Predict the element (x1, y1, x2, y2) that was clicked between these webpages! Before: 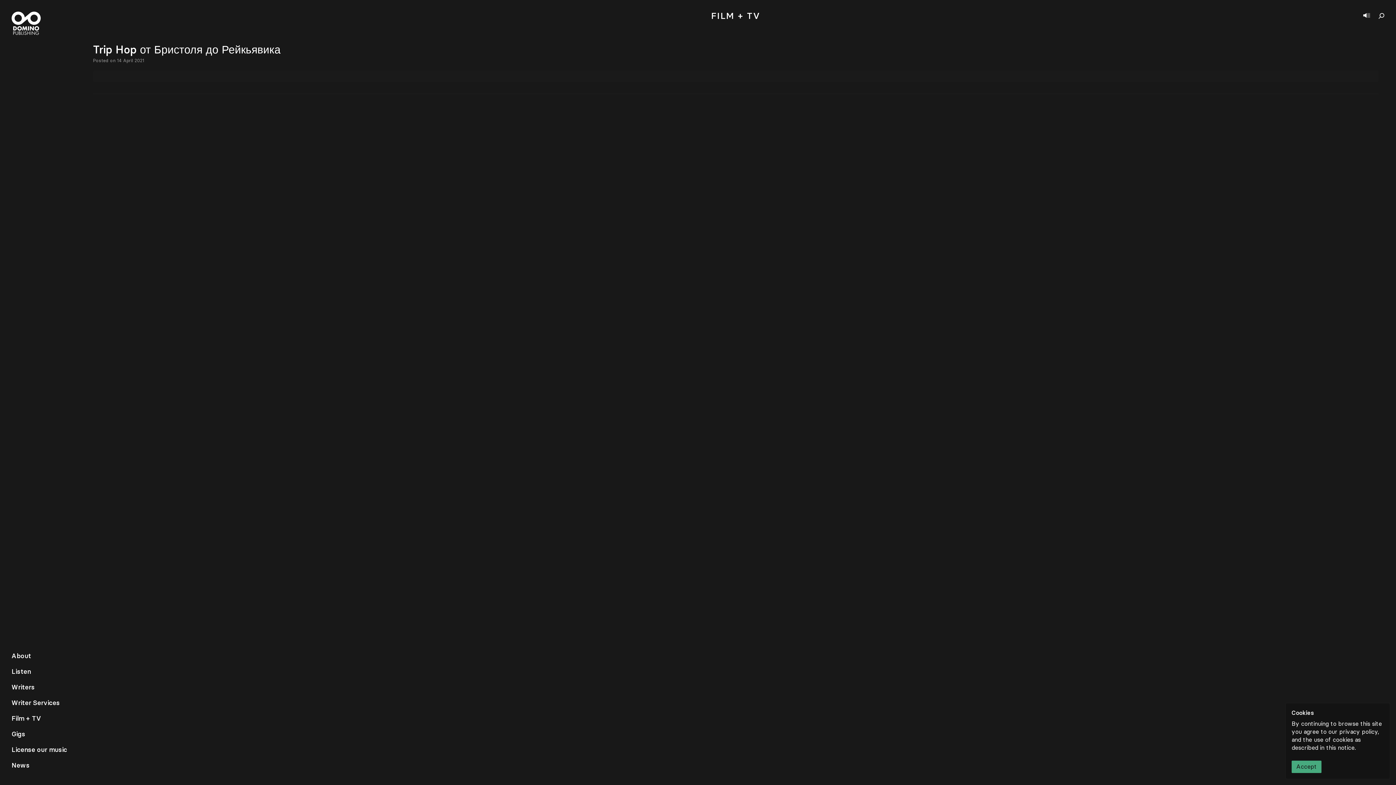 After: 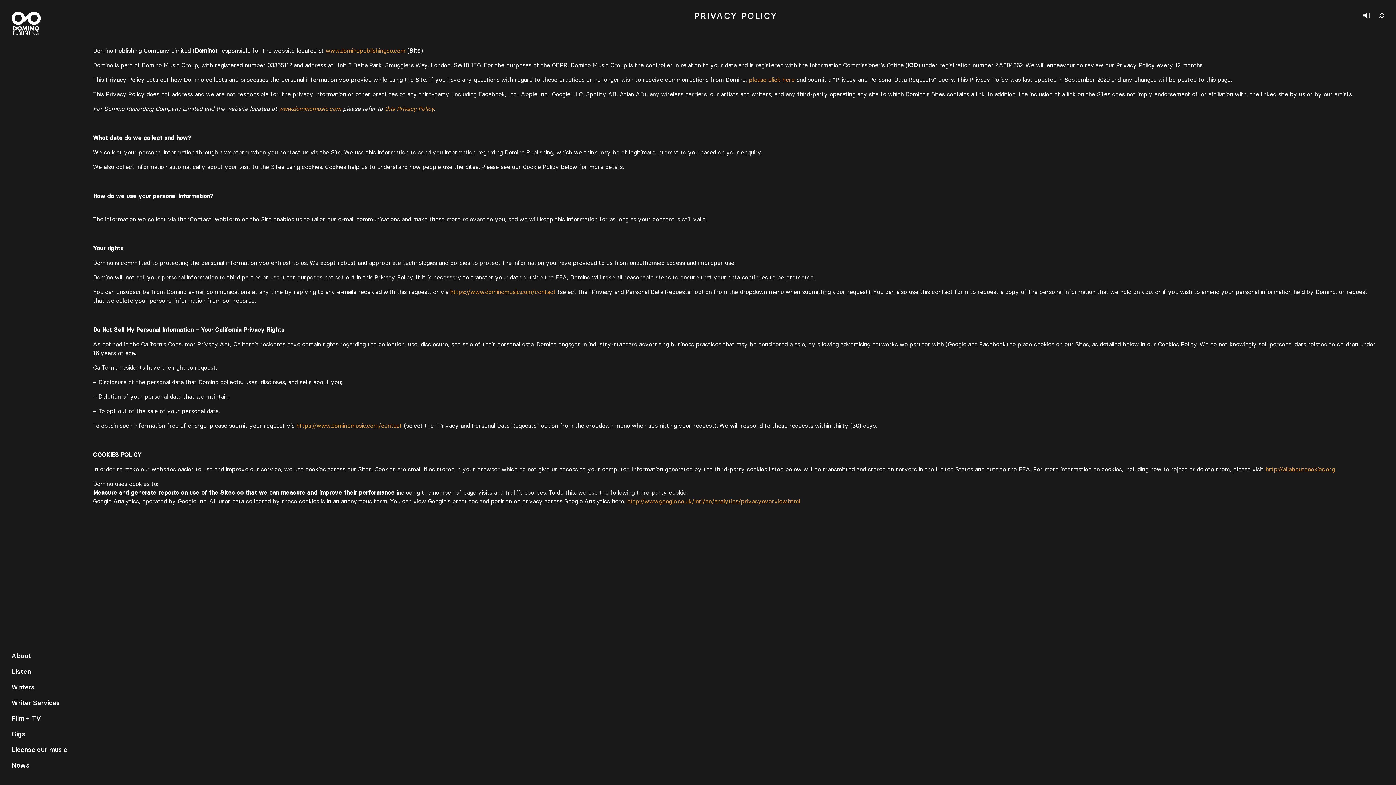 Action: label: this notice bbox: (1326, 744, 1354, 751)